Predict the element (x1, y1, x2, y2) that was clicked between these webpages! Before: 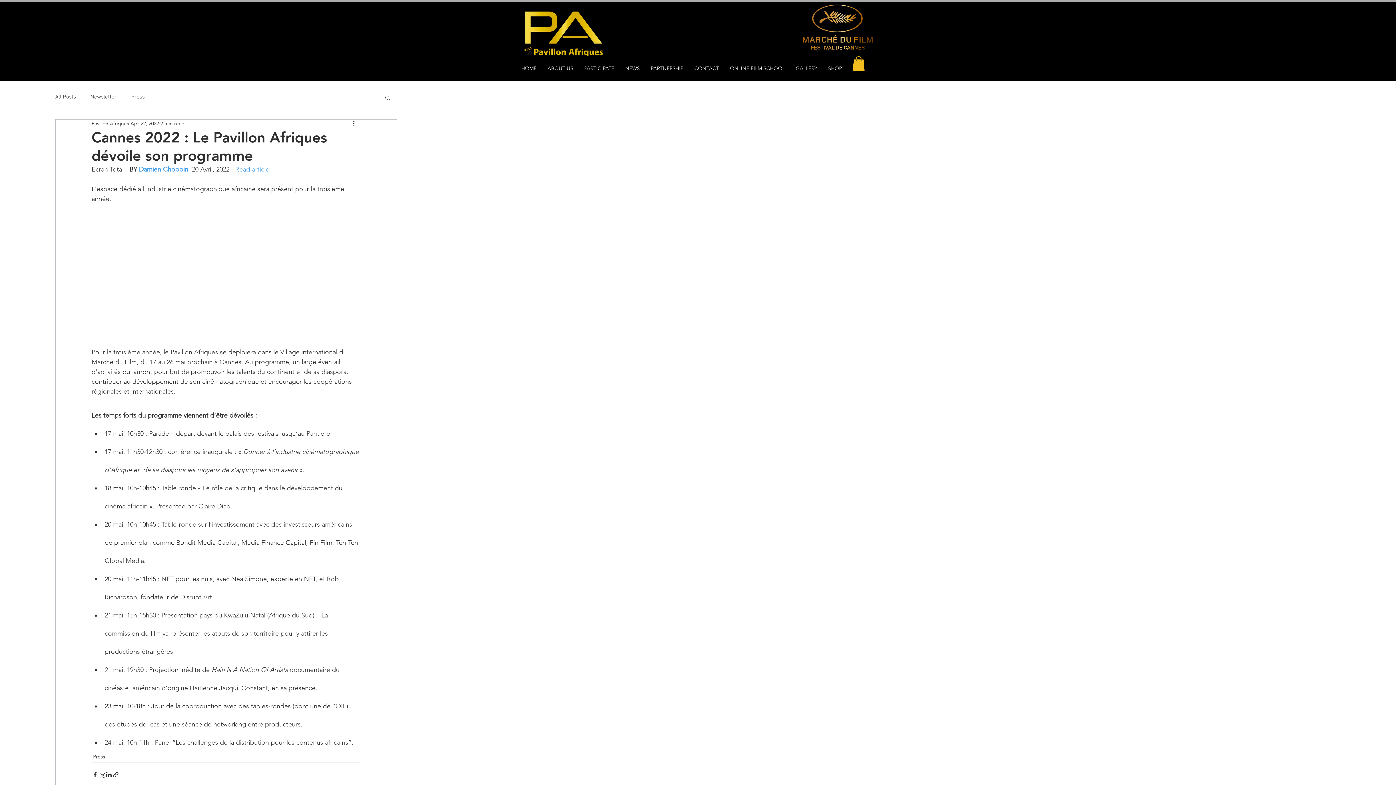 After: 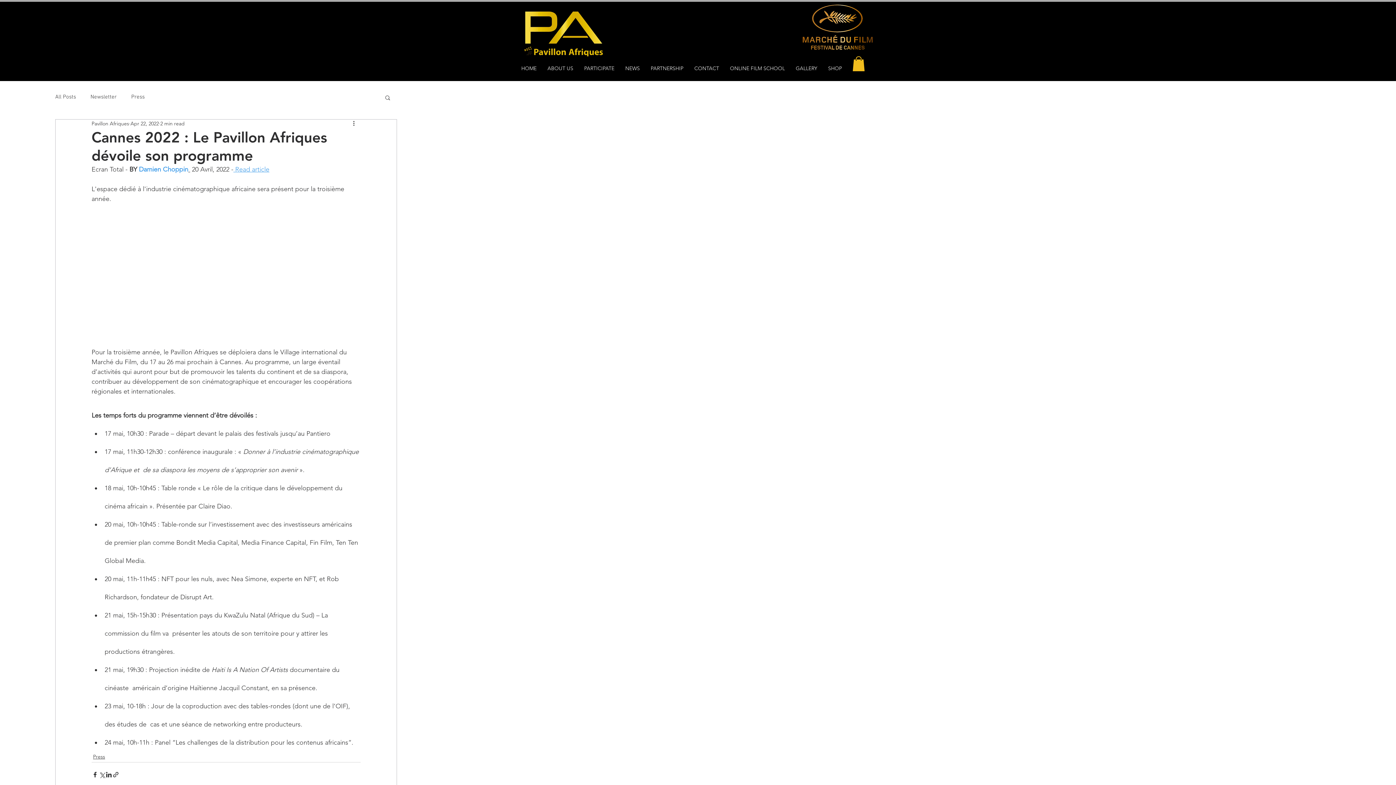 Action: label: Damien Choppin bbox: (138, 165, 188, 173)